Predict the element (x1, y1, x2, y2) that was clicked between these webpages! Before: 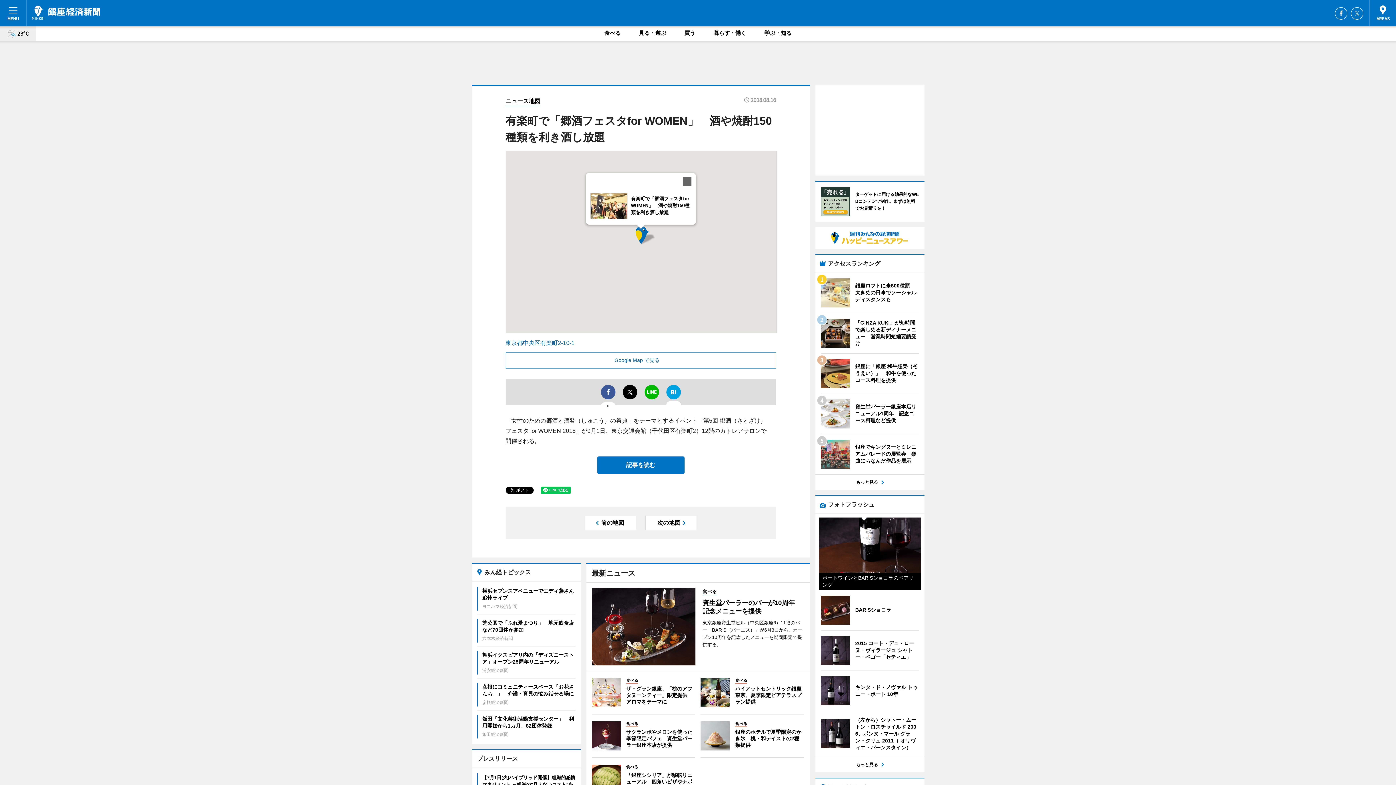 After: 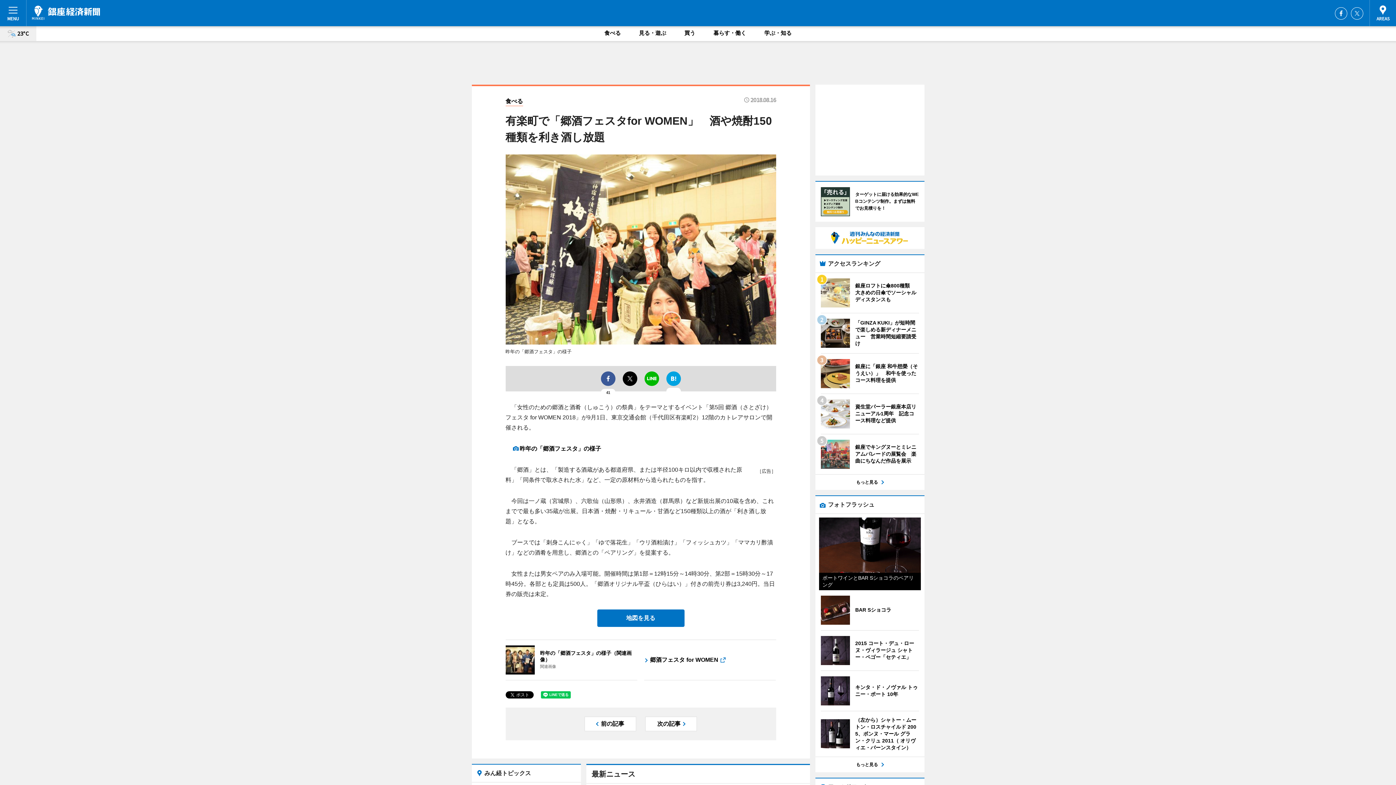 Action: label: 記事を読む bbox: (597, 456, 684, 474)